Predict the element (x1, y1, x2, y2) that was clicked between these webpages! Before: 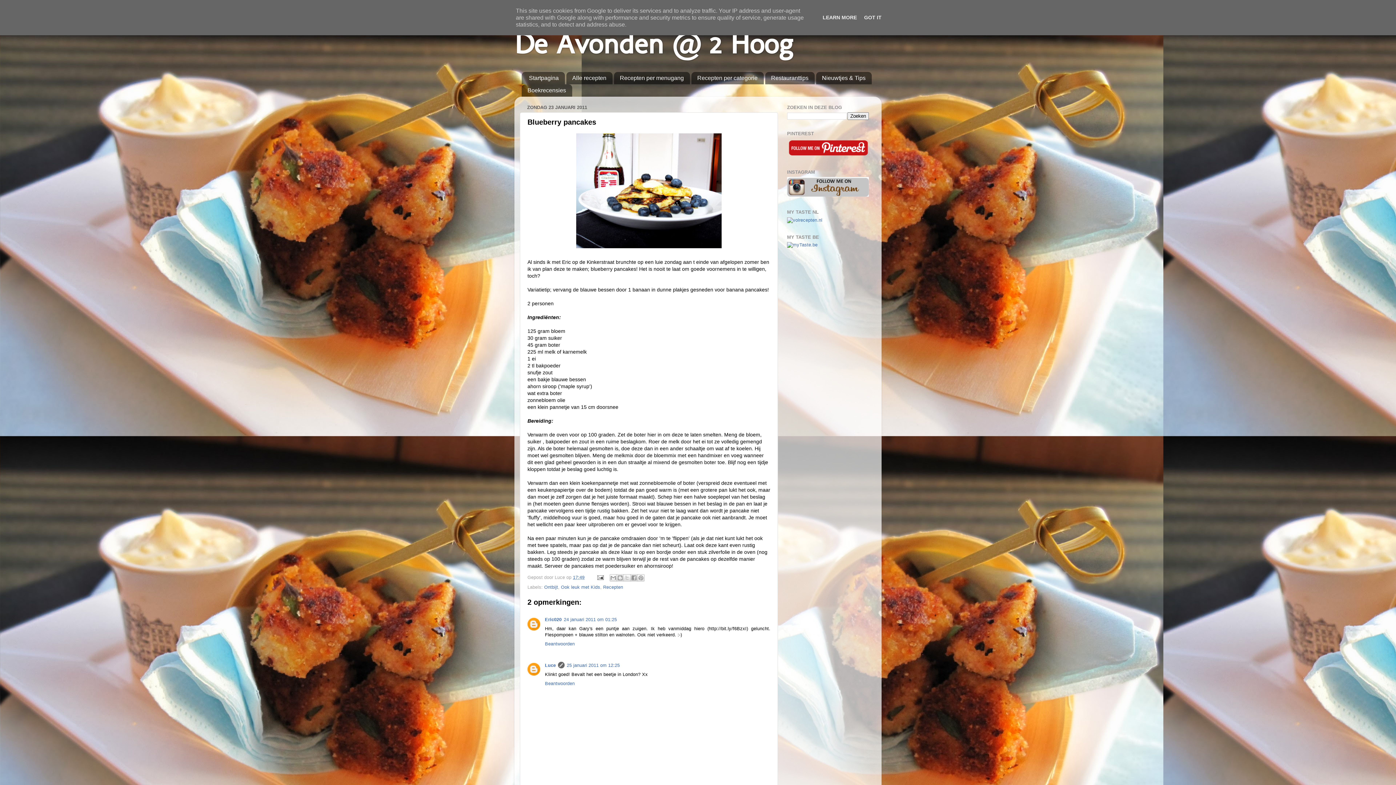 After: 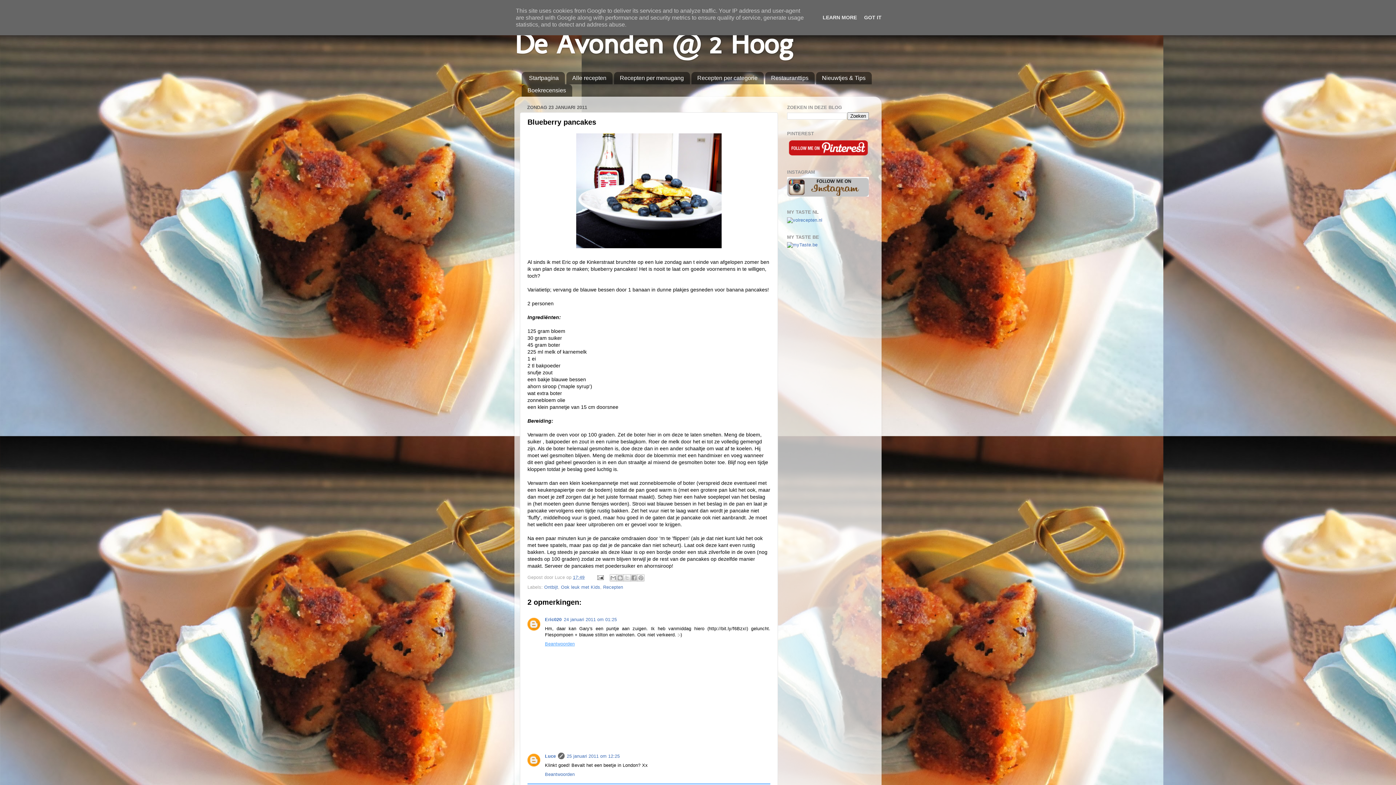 Action: label: Beantwoorden bbox: (545, 640, 576, 647)